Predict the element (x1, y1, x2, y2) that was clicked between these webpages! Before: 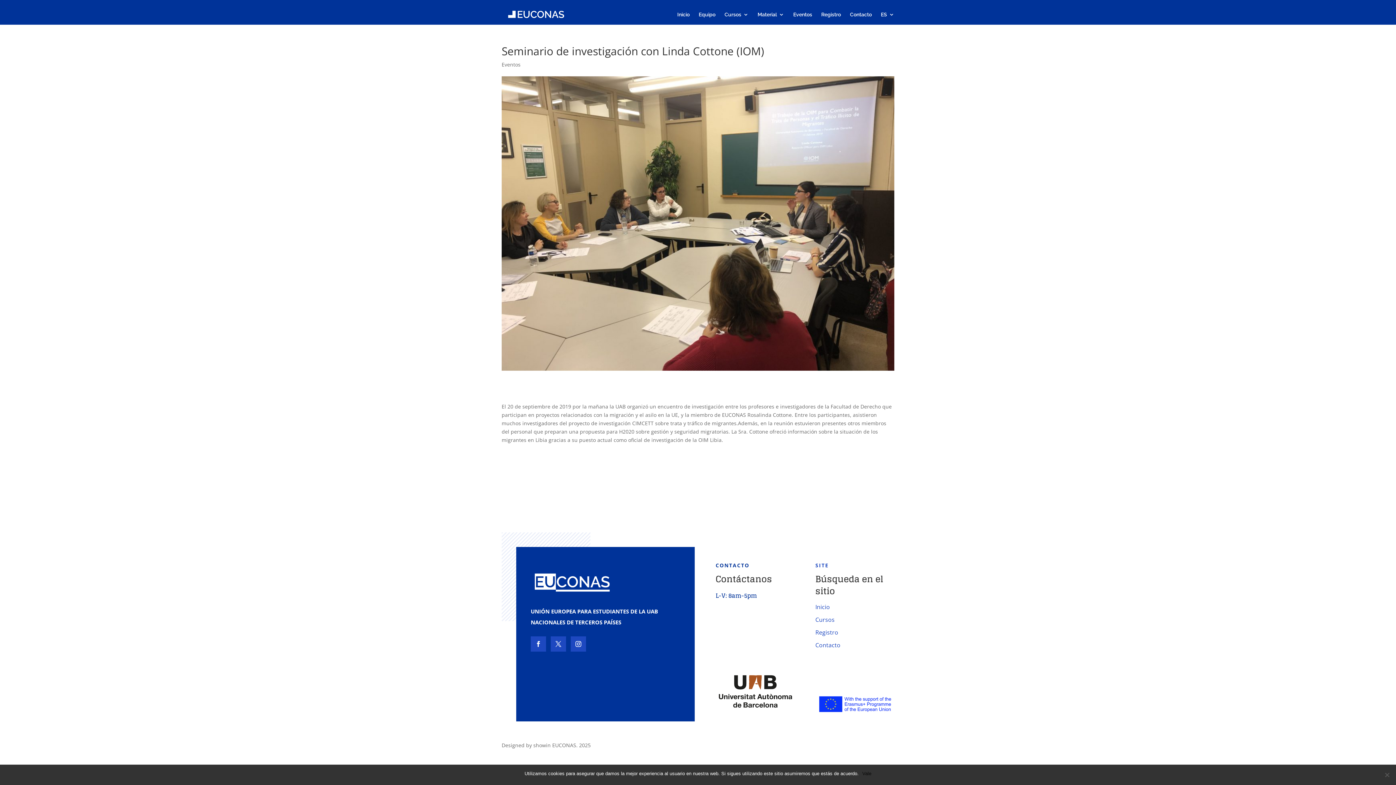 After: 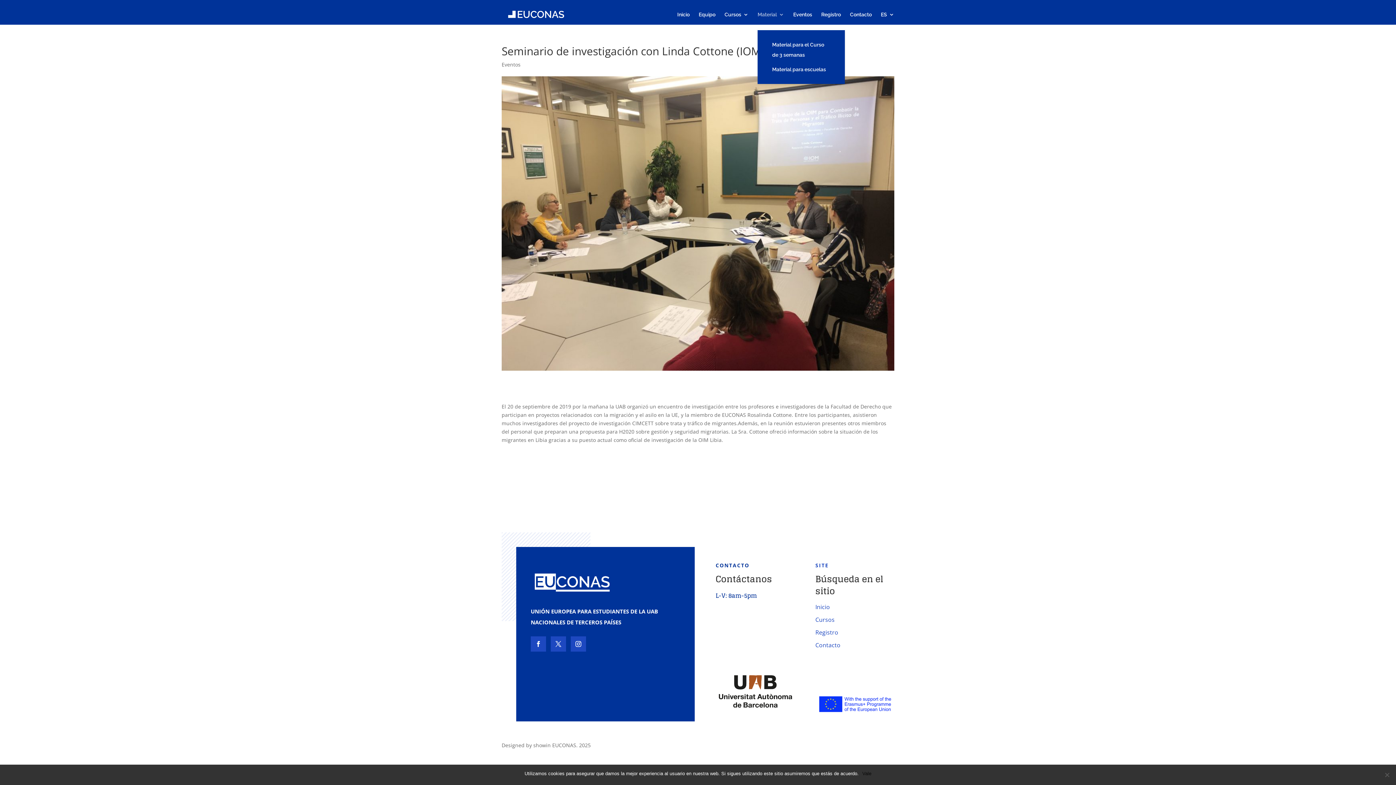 Action: bbox: (757, 12, 784, 29) label: Material